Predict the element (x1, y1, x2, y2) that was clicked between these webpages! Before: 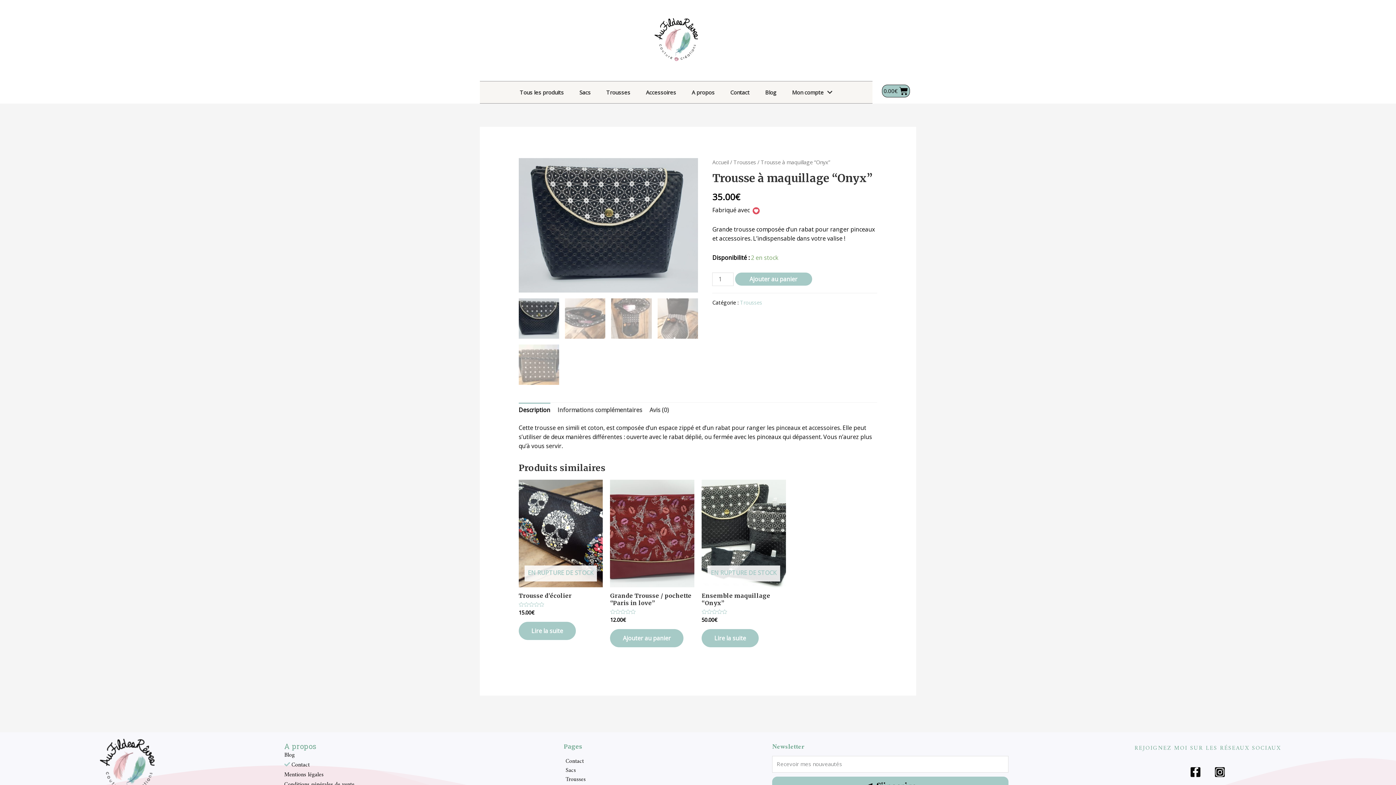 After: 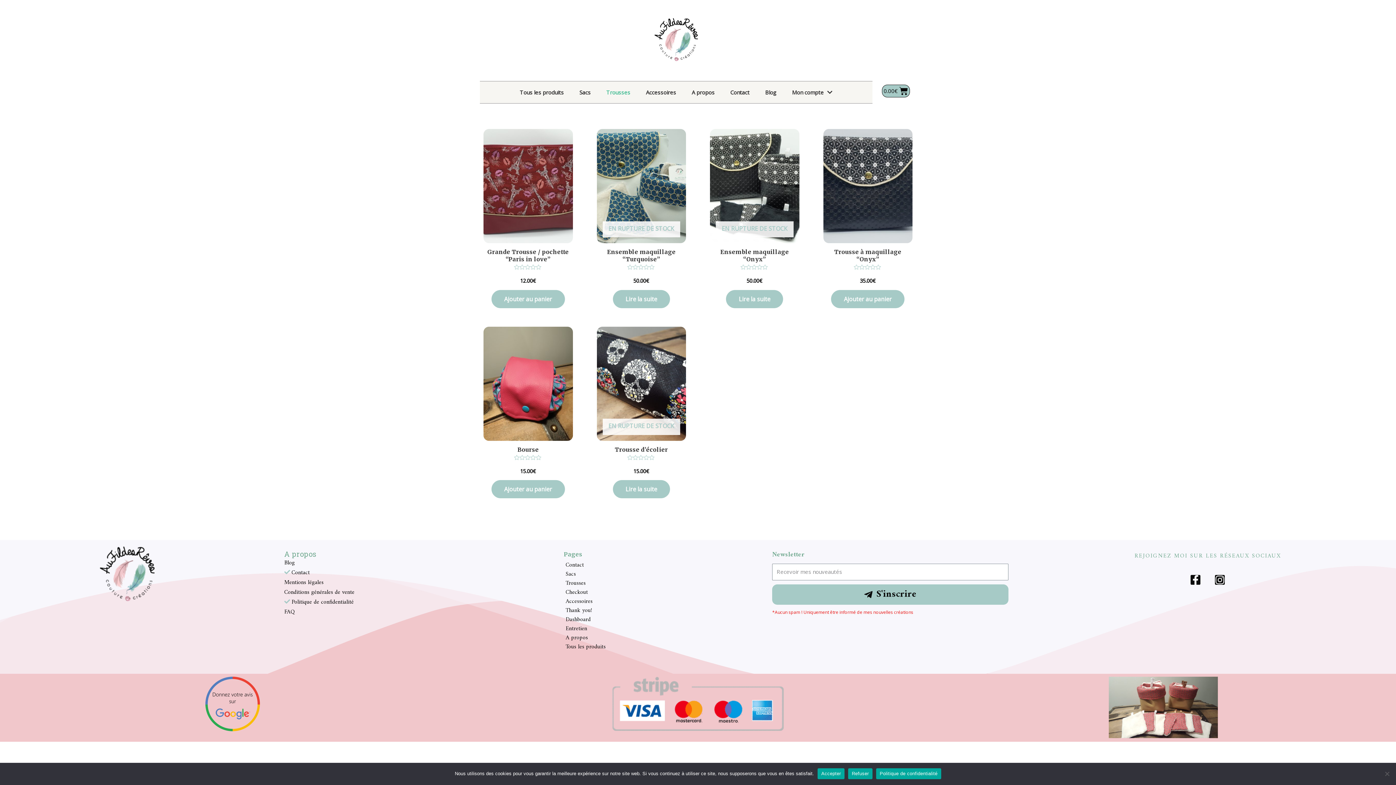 Action: bbox: (565, 775, 585, 785) label: Trousses